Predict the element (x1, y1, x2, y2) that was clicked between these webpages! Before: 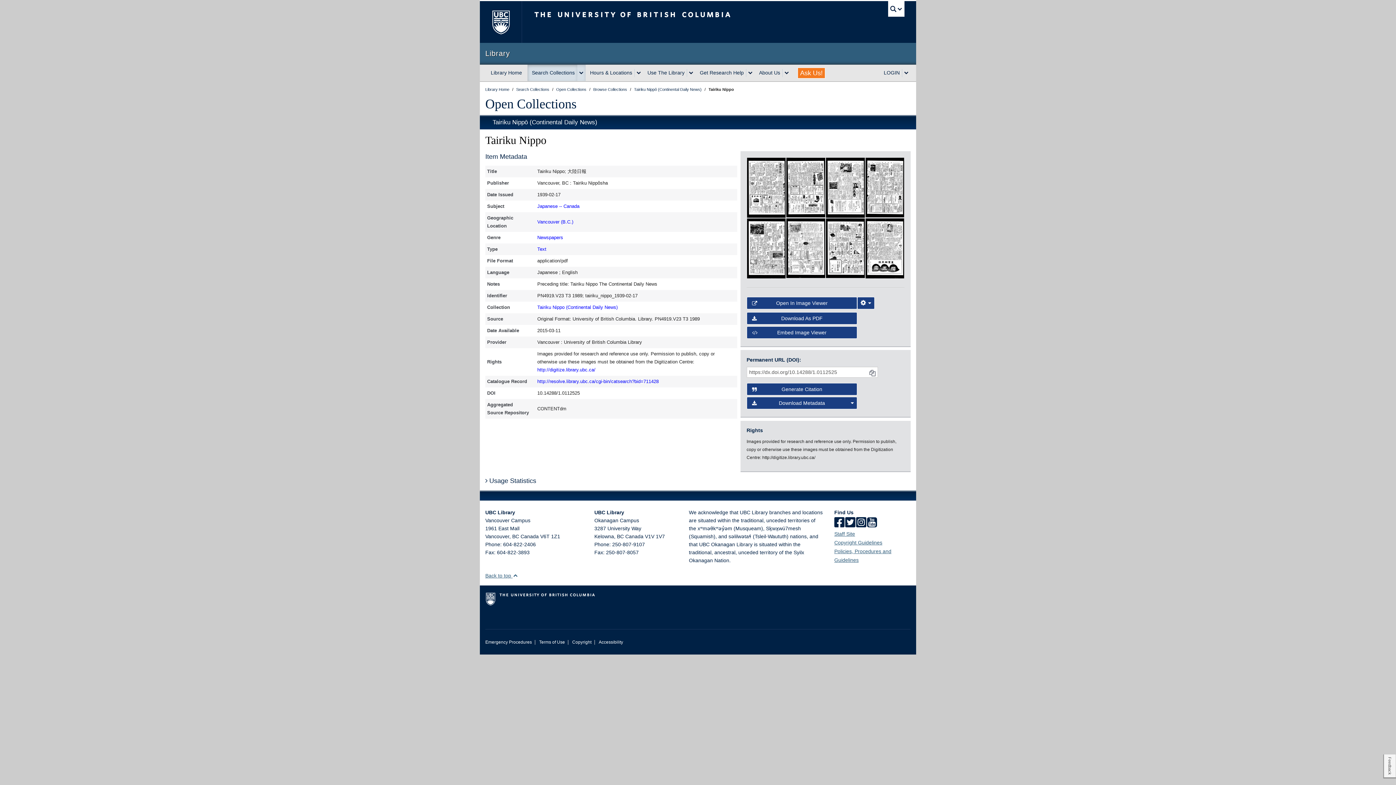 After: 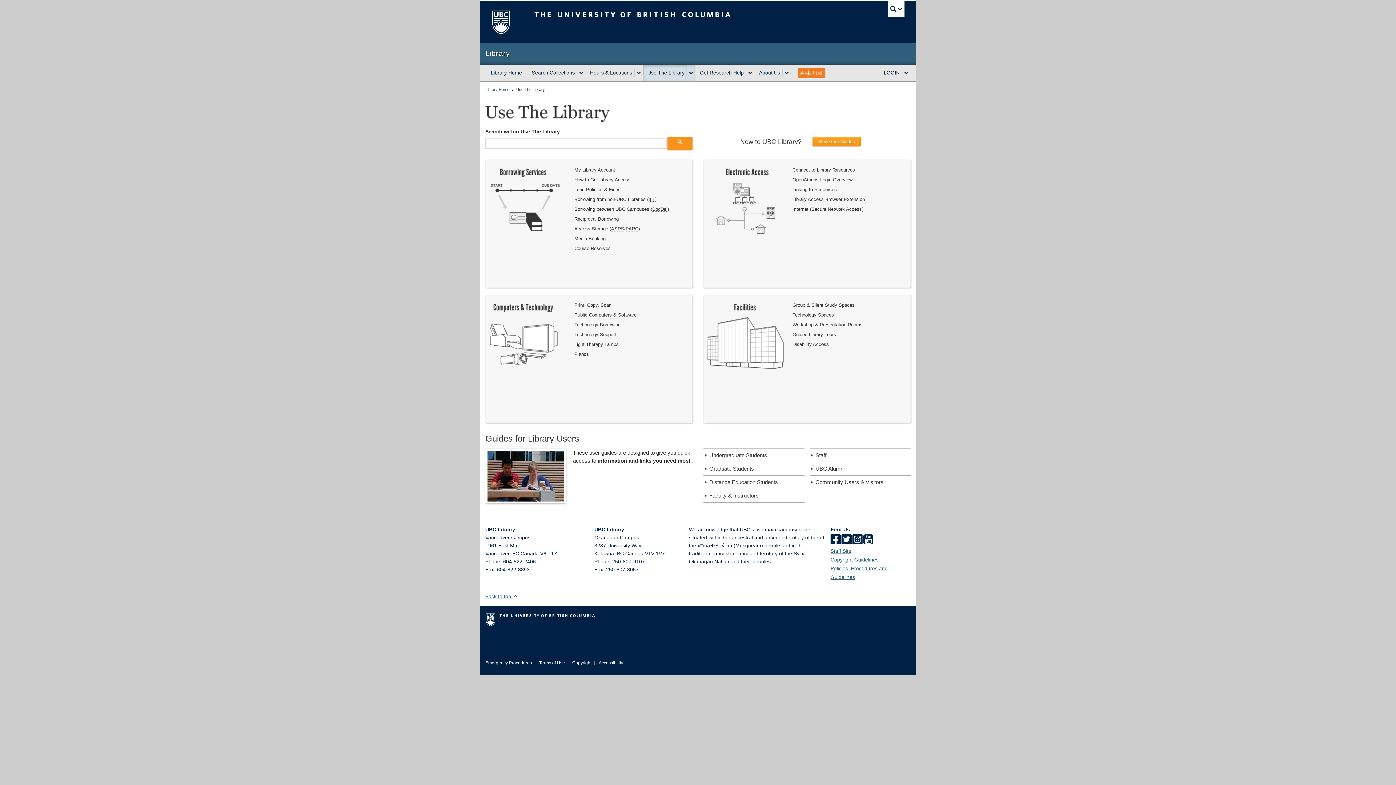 Action: bbox: (643, 64, 687, 81) label: Use The Library